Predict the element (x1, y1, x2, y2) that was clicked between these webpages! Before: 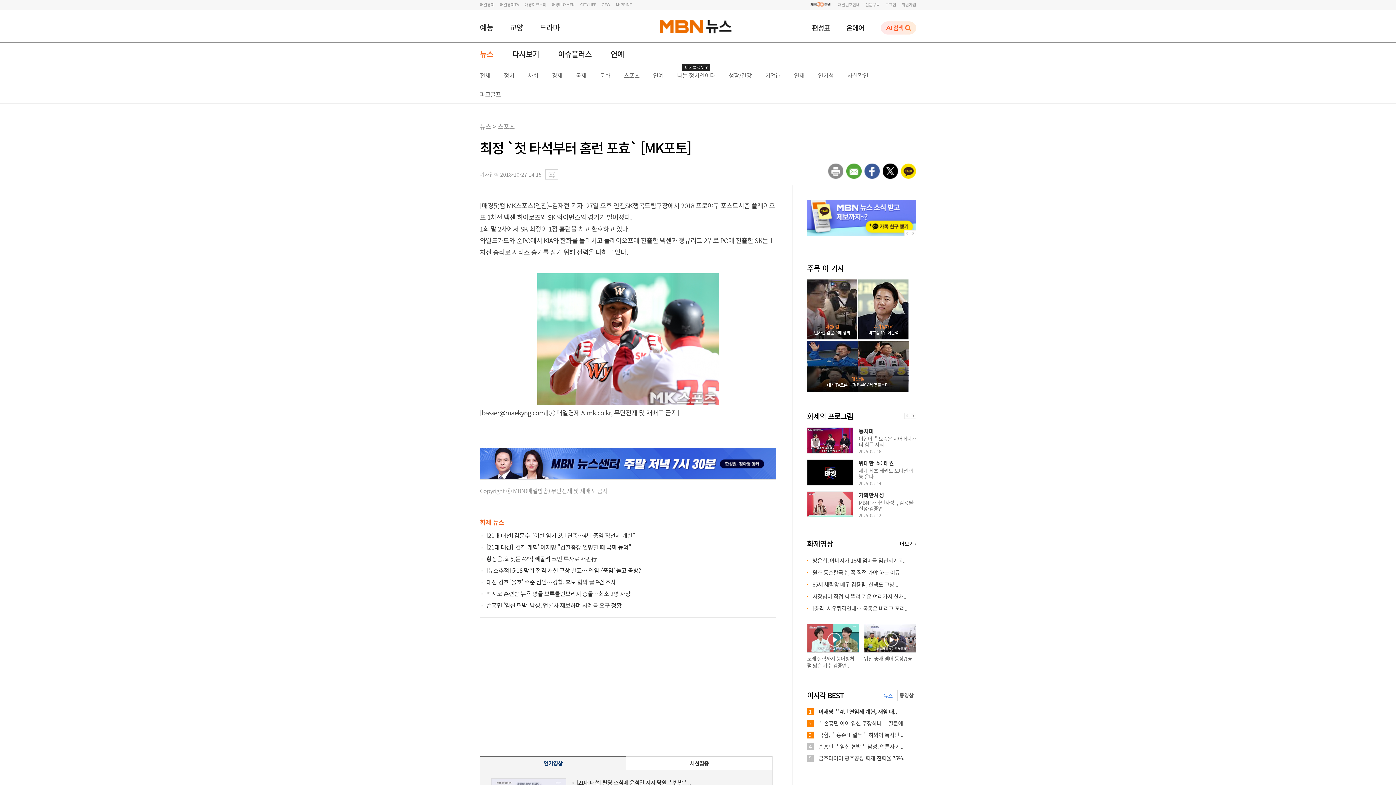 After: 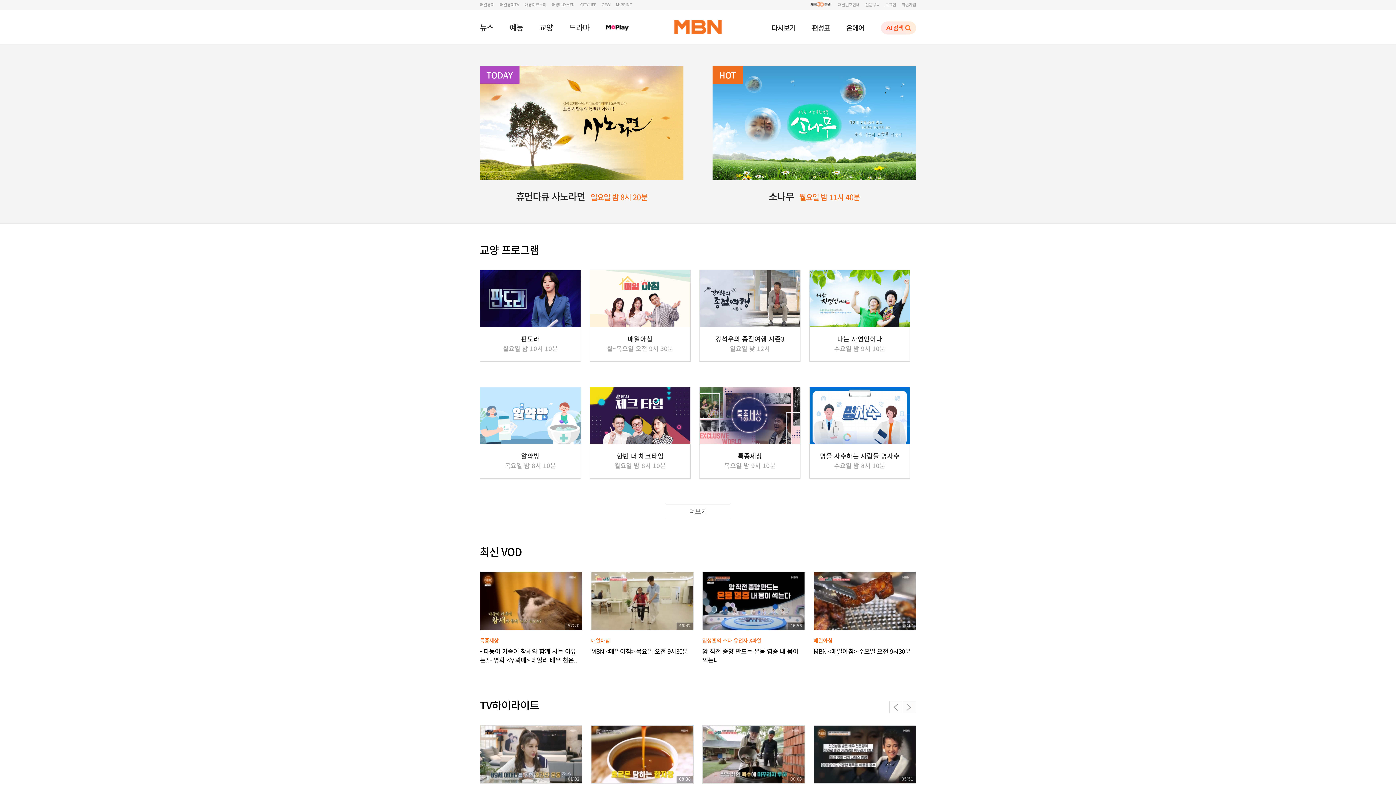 Action: label: 교양 bbox: (509, 21, 523, 33)